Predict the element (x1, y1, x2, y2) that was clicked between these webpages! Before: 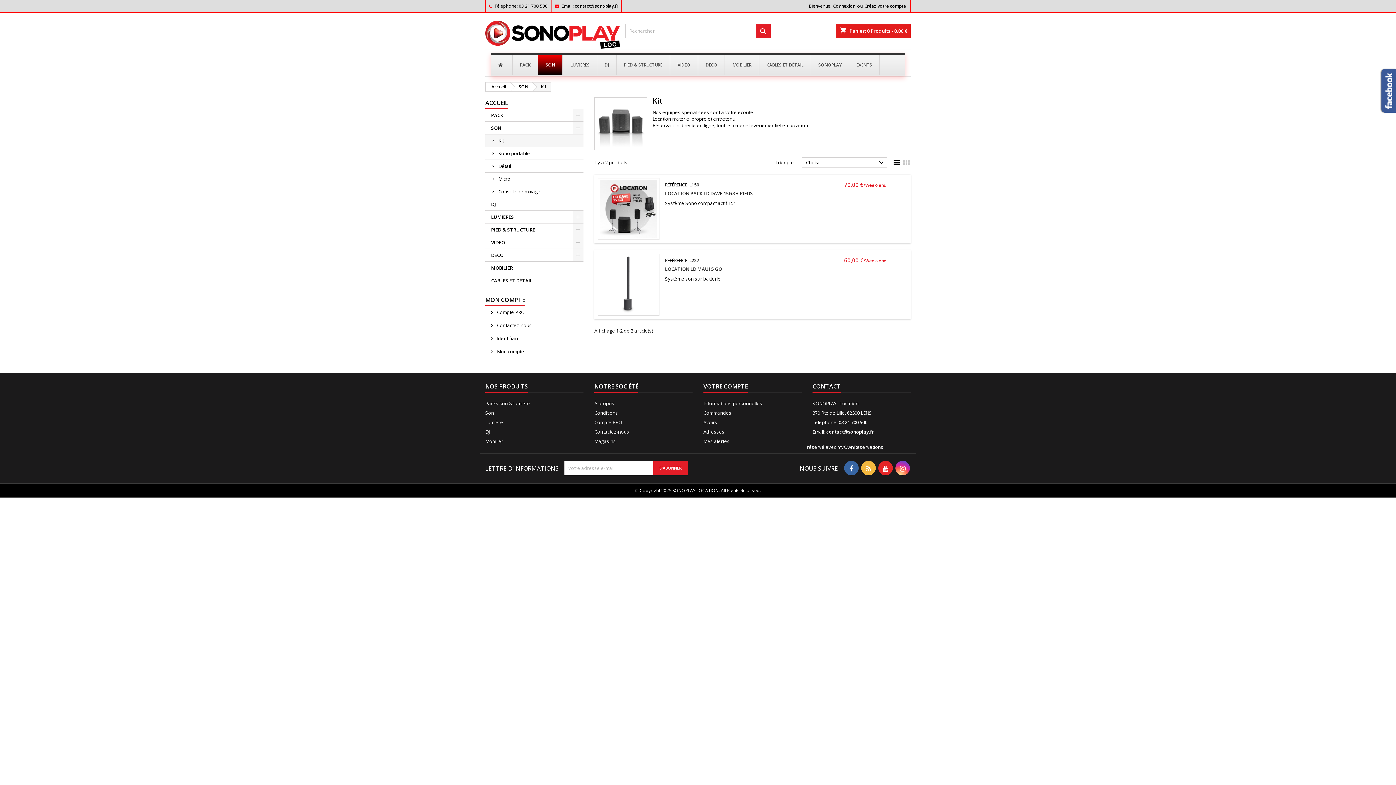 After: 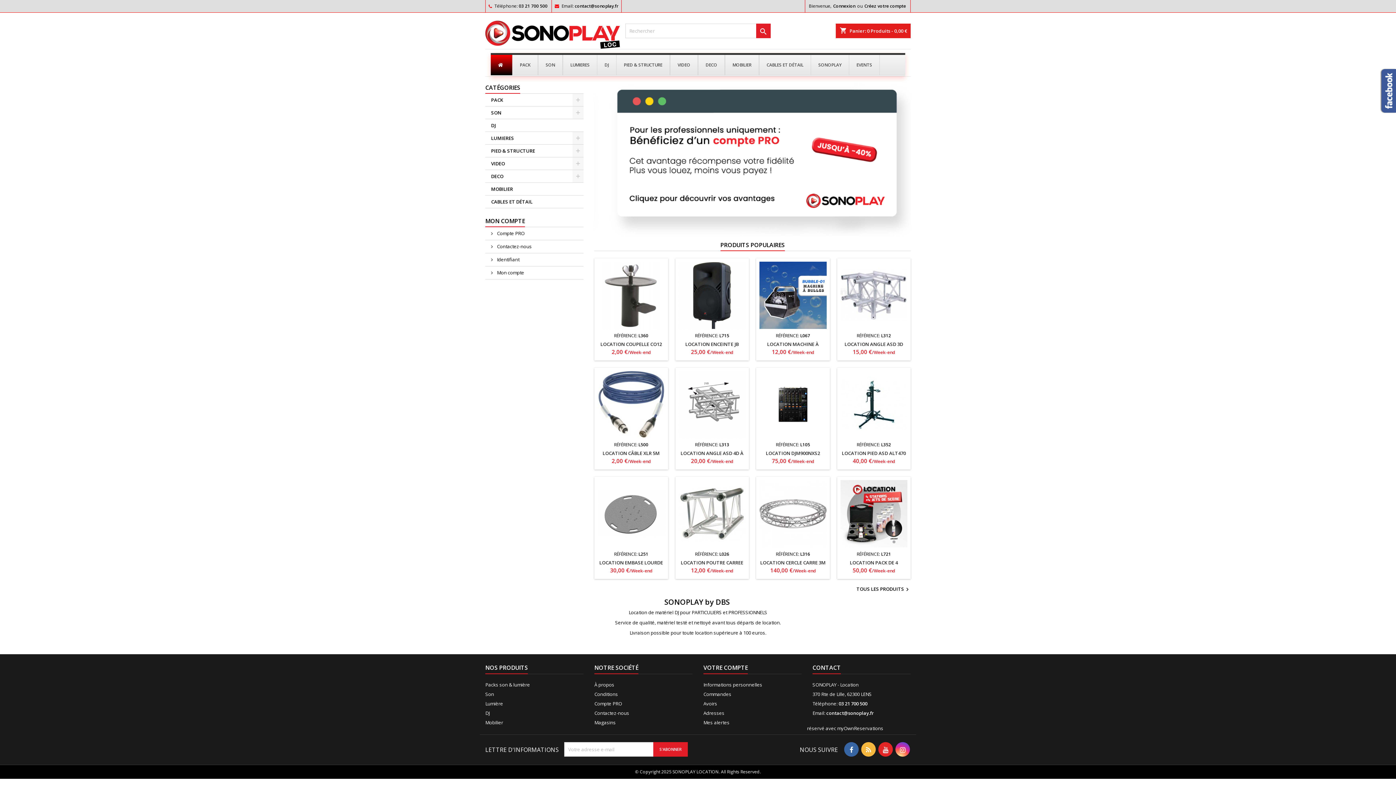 Action: label: Accueil bbox: (485, 82, 509, 91)